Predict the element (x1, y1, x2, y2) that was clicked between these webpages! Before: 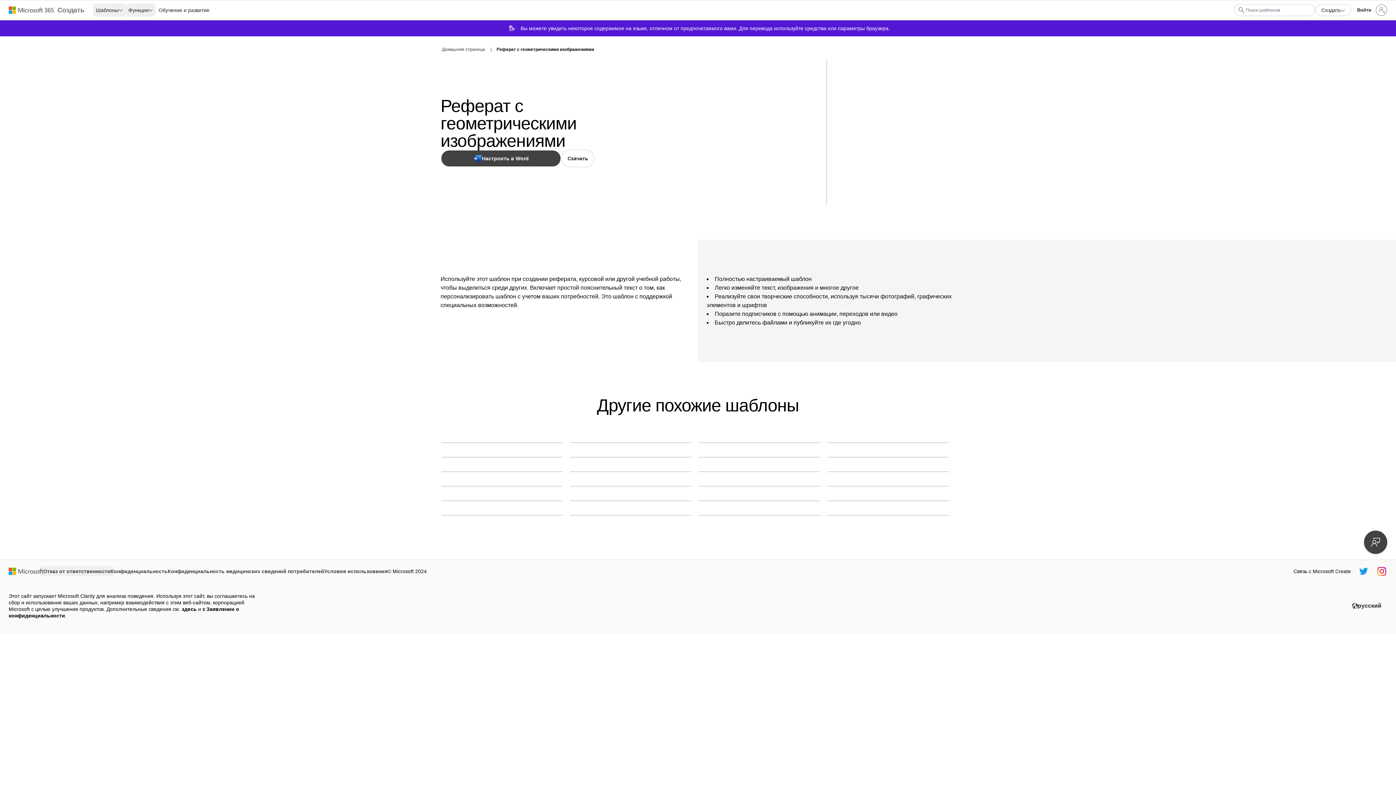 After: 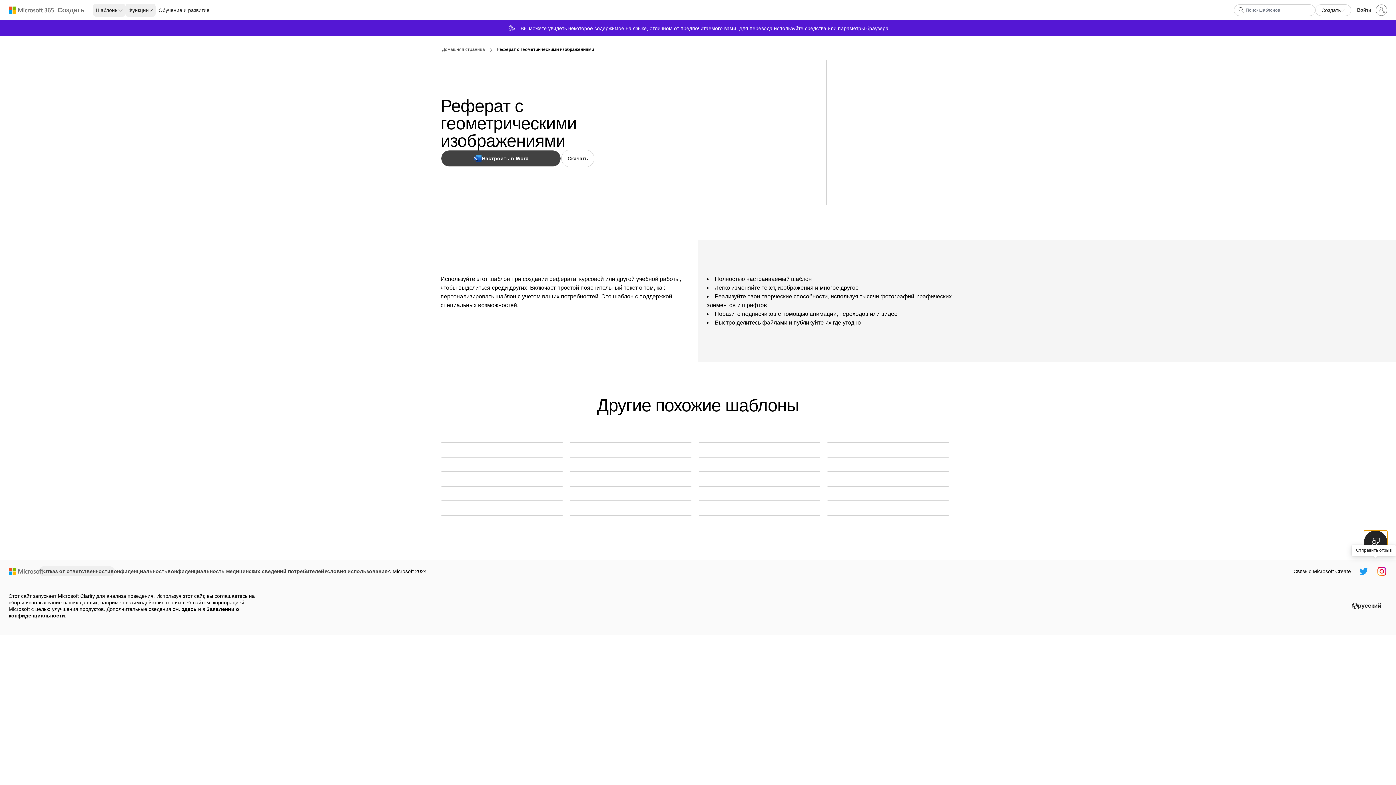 Action: label: Отправить отзыв bbox: (1364, 530, 1387, 554)